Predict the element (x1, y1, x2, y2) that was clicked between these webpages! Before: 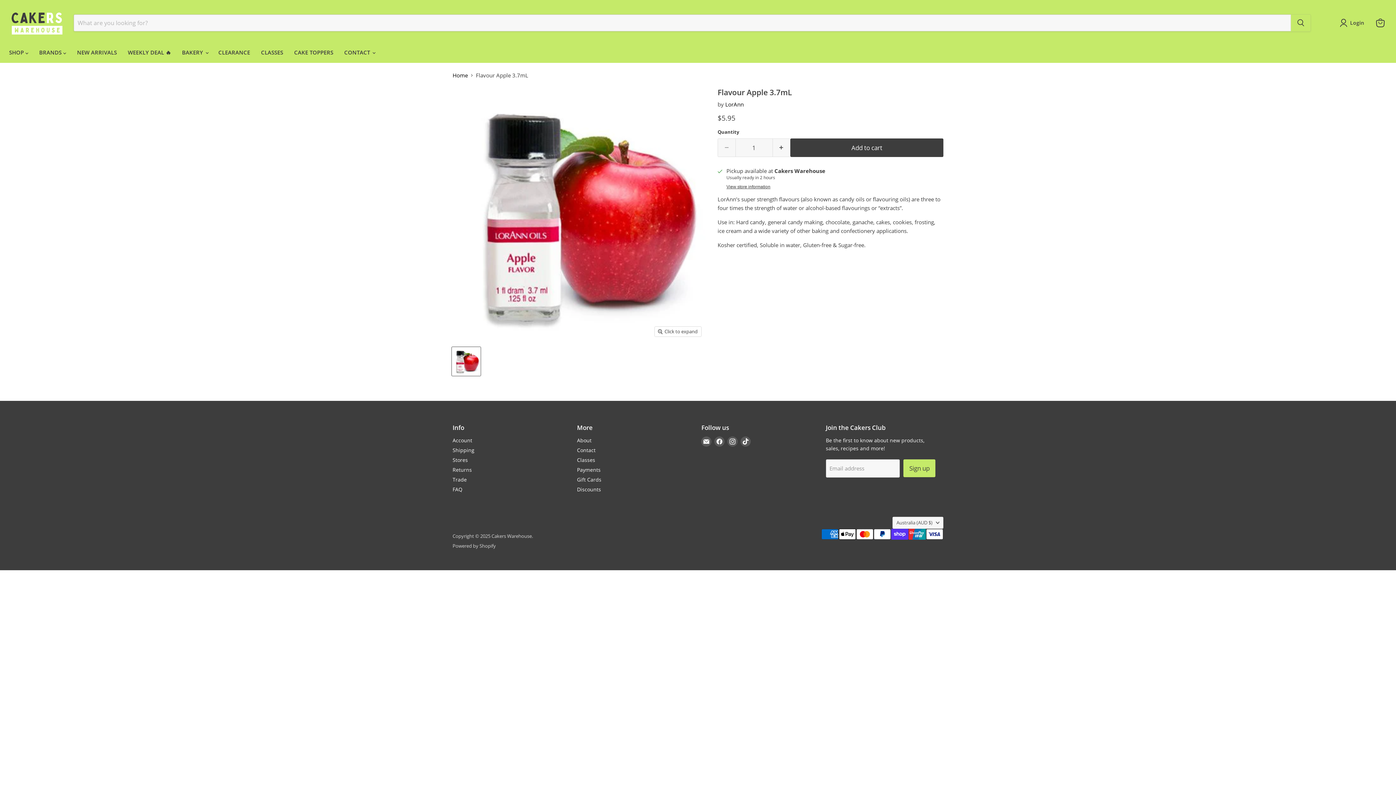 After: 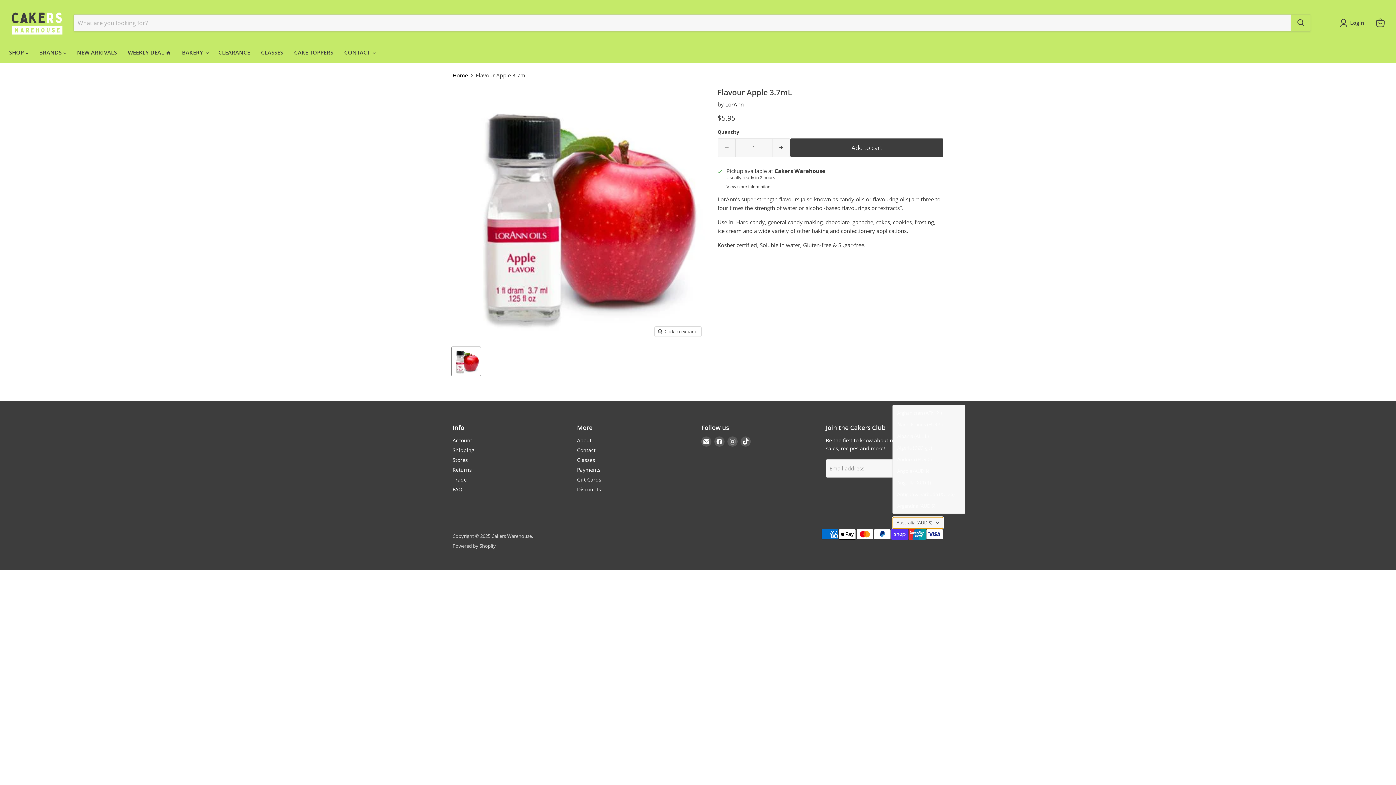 Action: bbox: (892, 517, 943, 529) label: Australia (AUD $)